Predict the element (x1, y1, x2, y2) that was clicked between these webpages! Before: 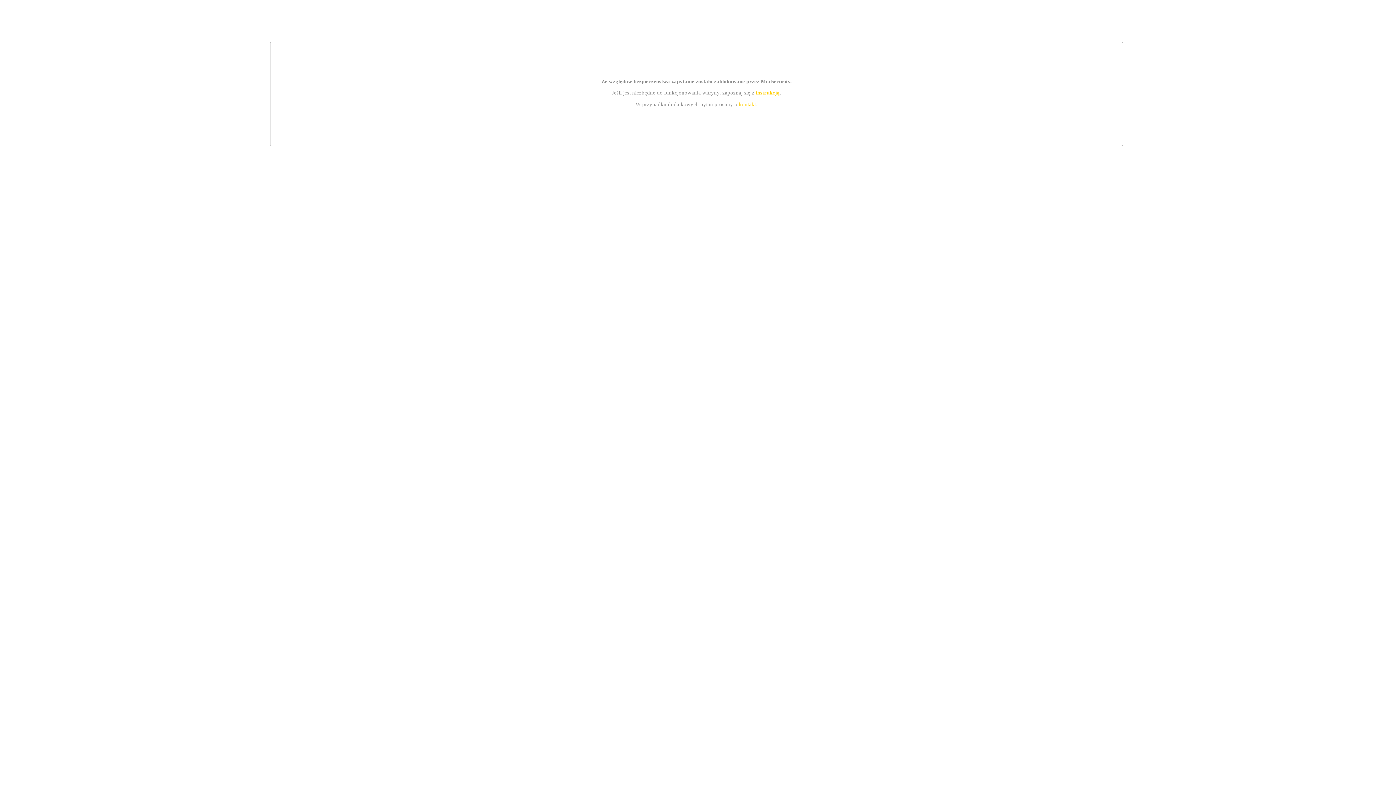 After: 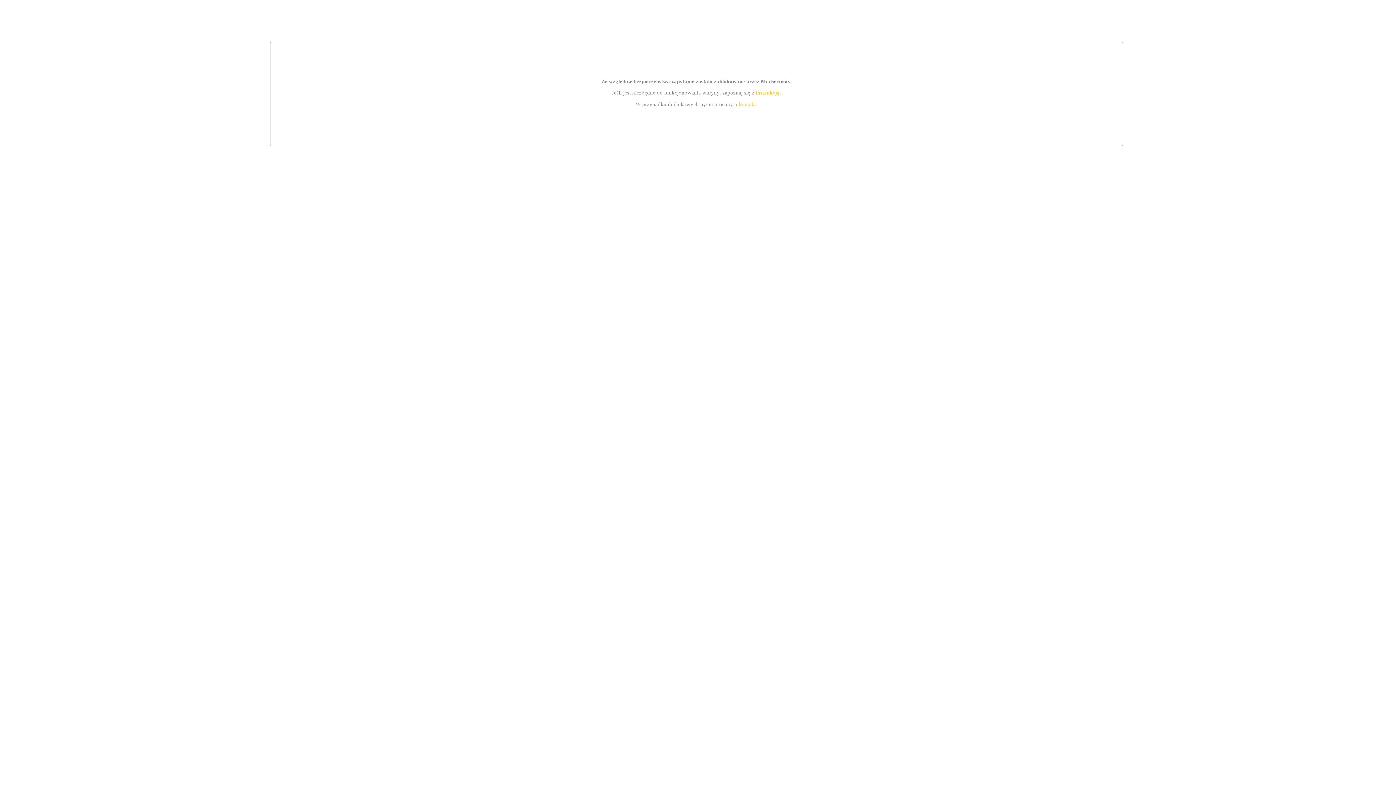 Action: label: instrukcją bbox: (755, 89, 779, 95)